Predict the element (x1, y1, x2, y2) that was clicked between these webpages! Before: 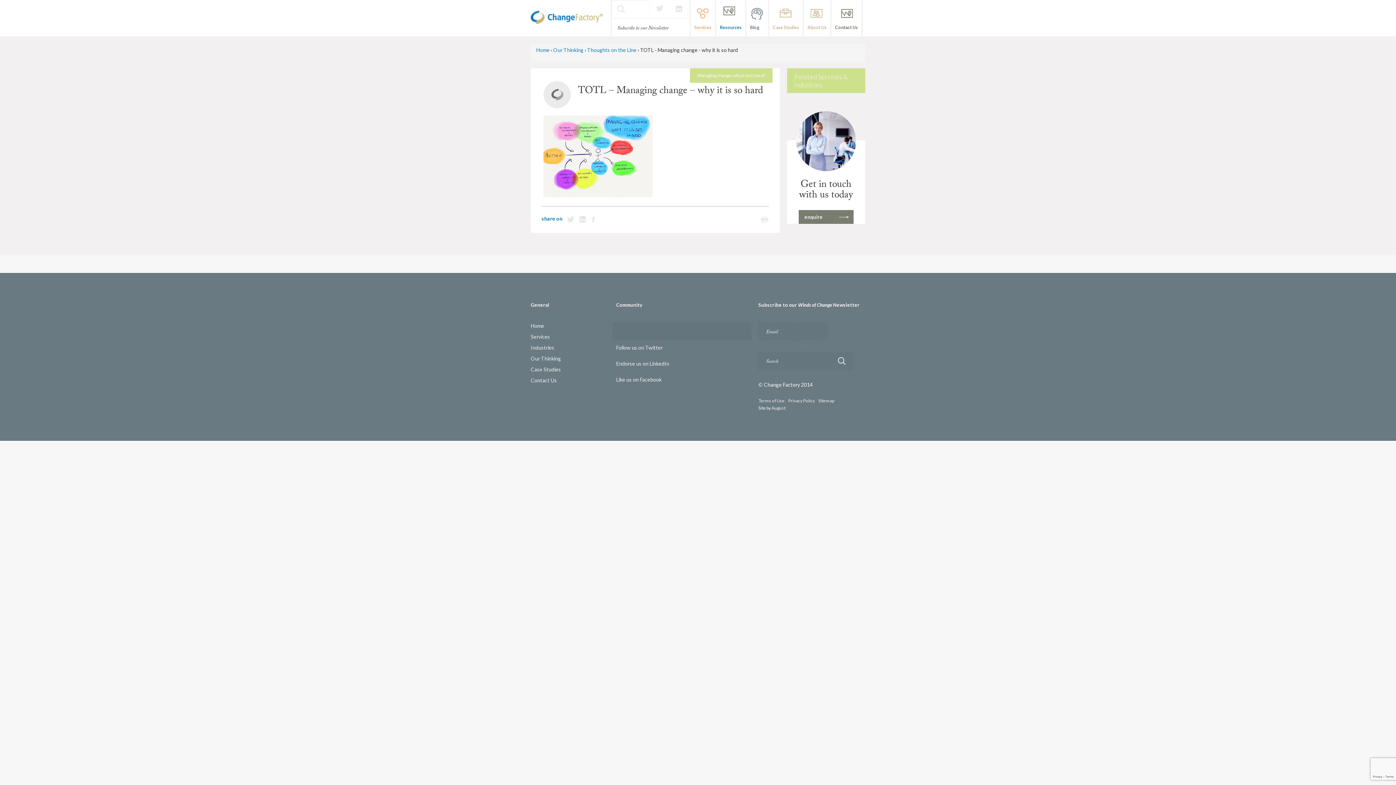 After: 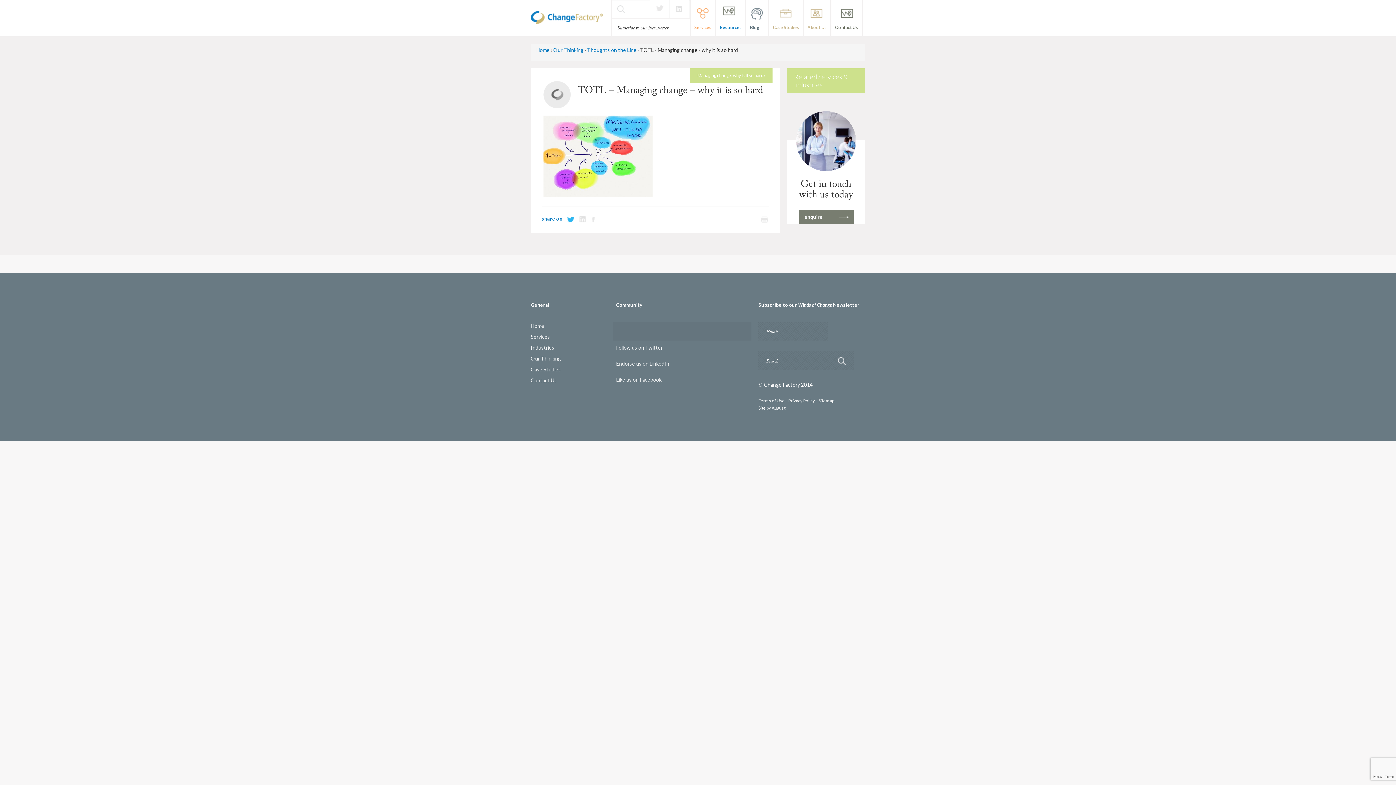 Action: bbox: (563, 215, 574, 221)